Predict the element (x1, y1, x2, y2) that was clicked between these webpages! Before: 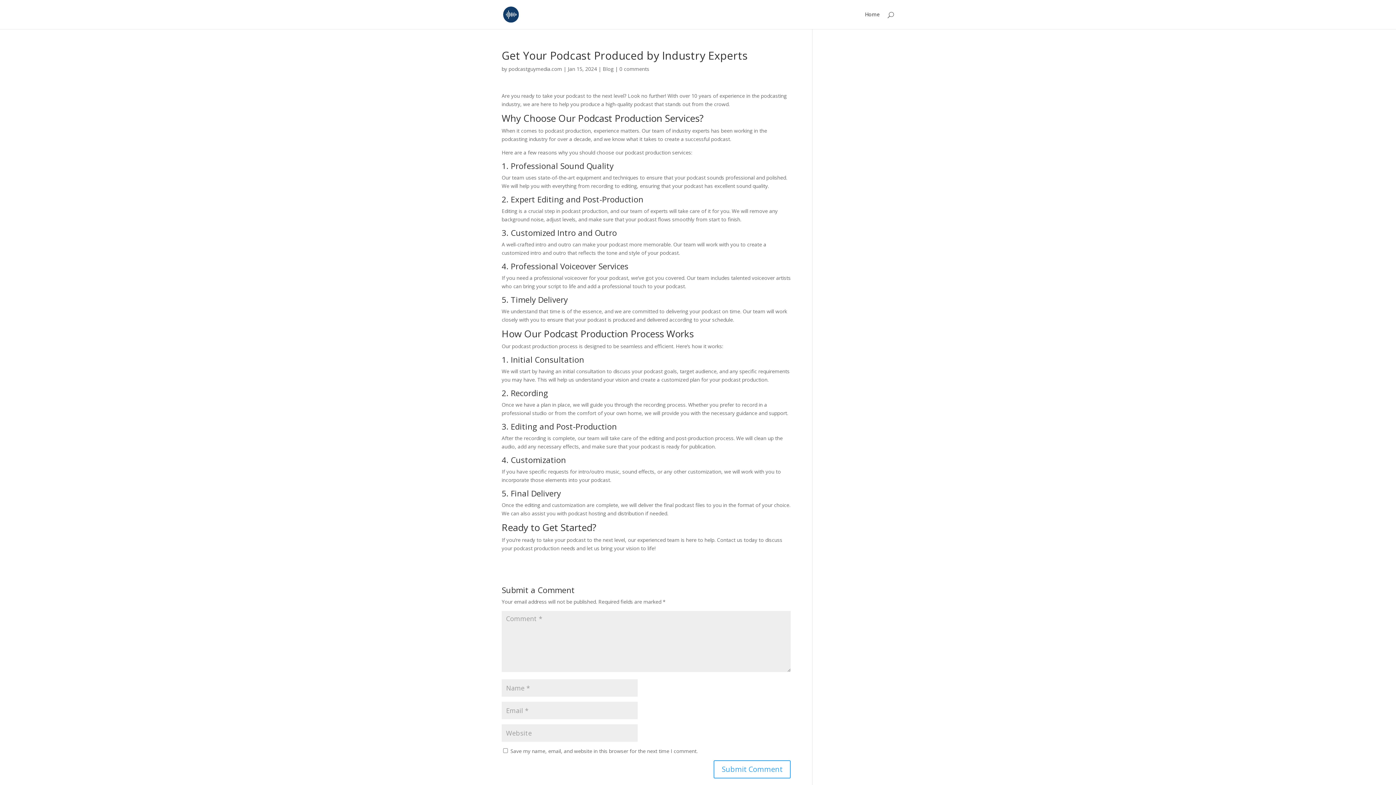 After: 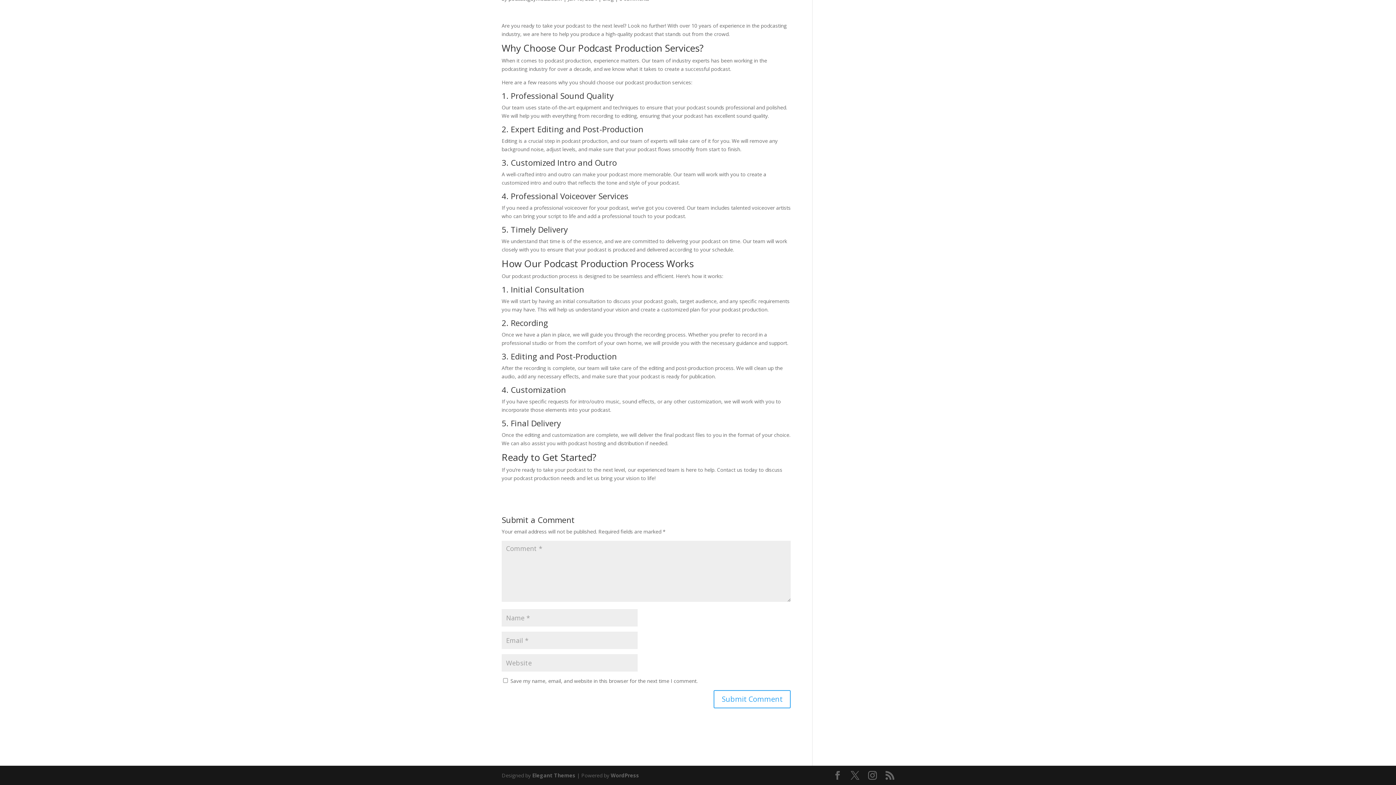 Action: label: 0 comments bbox: (619, 65, 649, 72)